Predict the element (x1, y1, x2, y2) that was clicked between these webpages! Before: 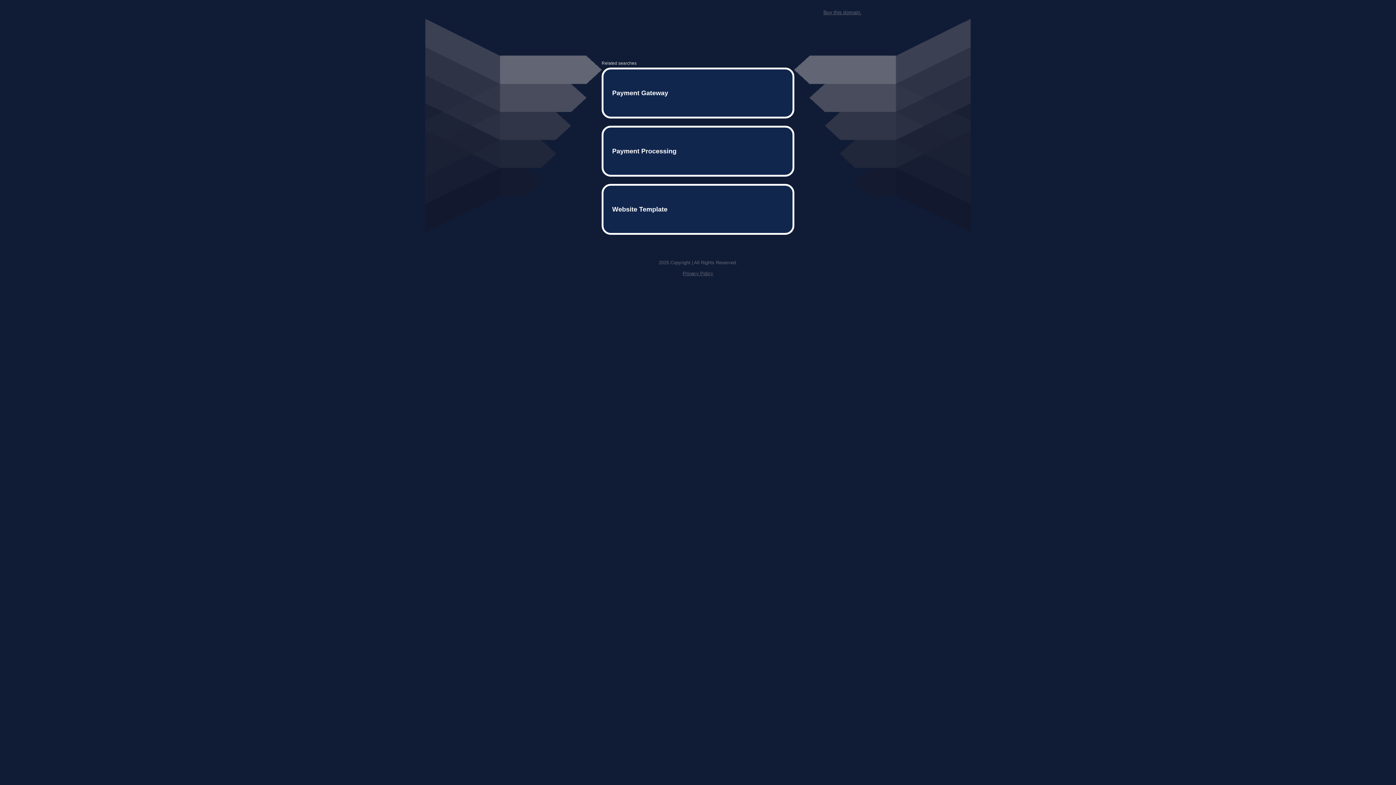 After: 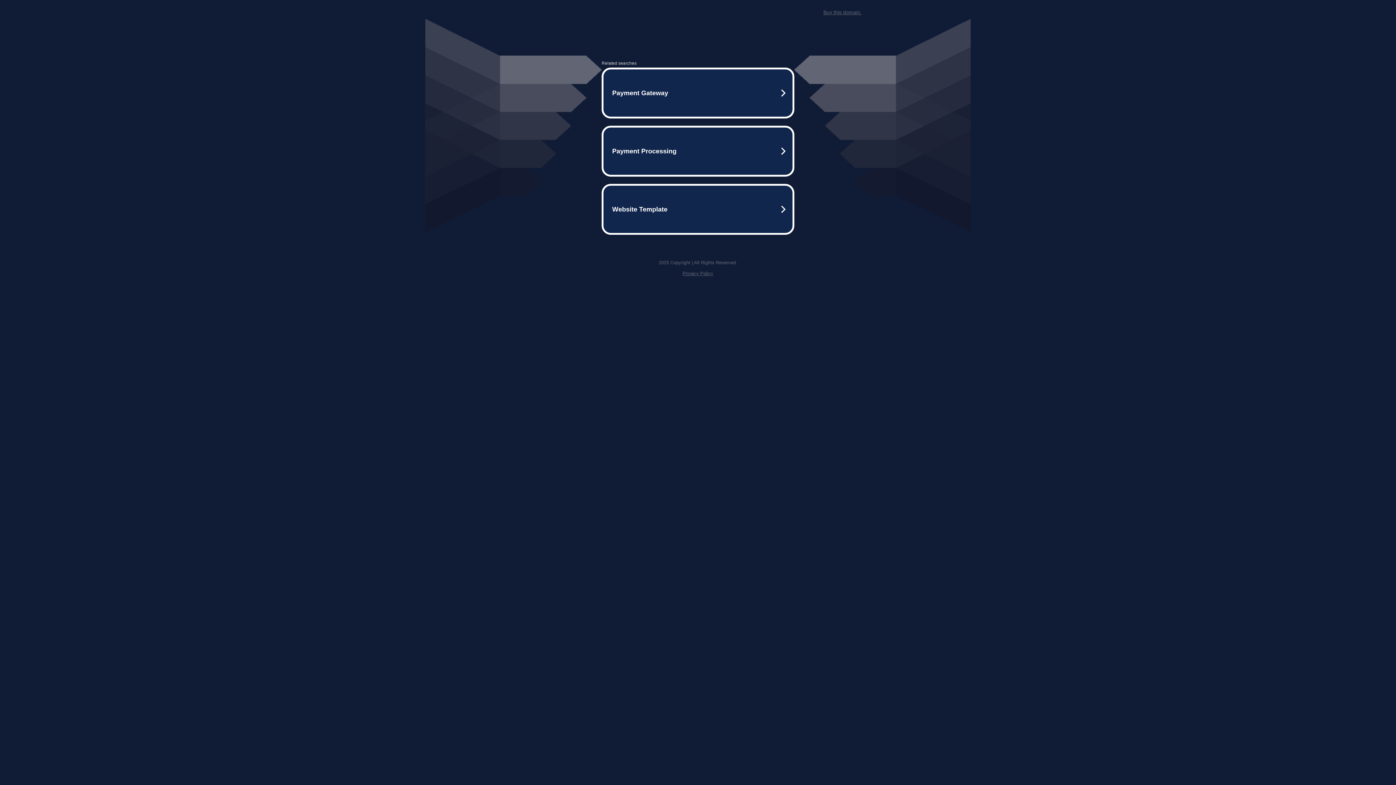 Action: bbox: (682, 259, 713, 264) label: Privacy Policy